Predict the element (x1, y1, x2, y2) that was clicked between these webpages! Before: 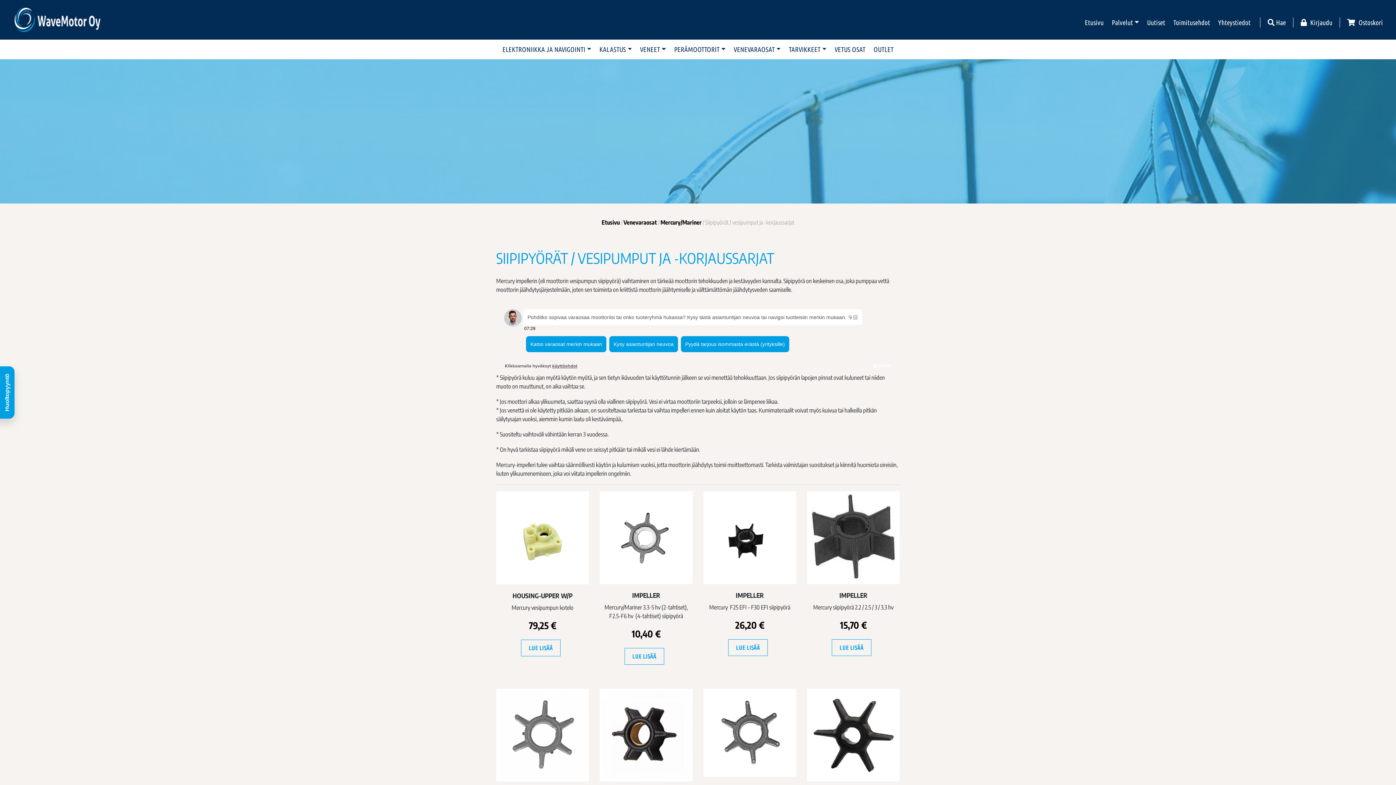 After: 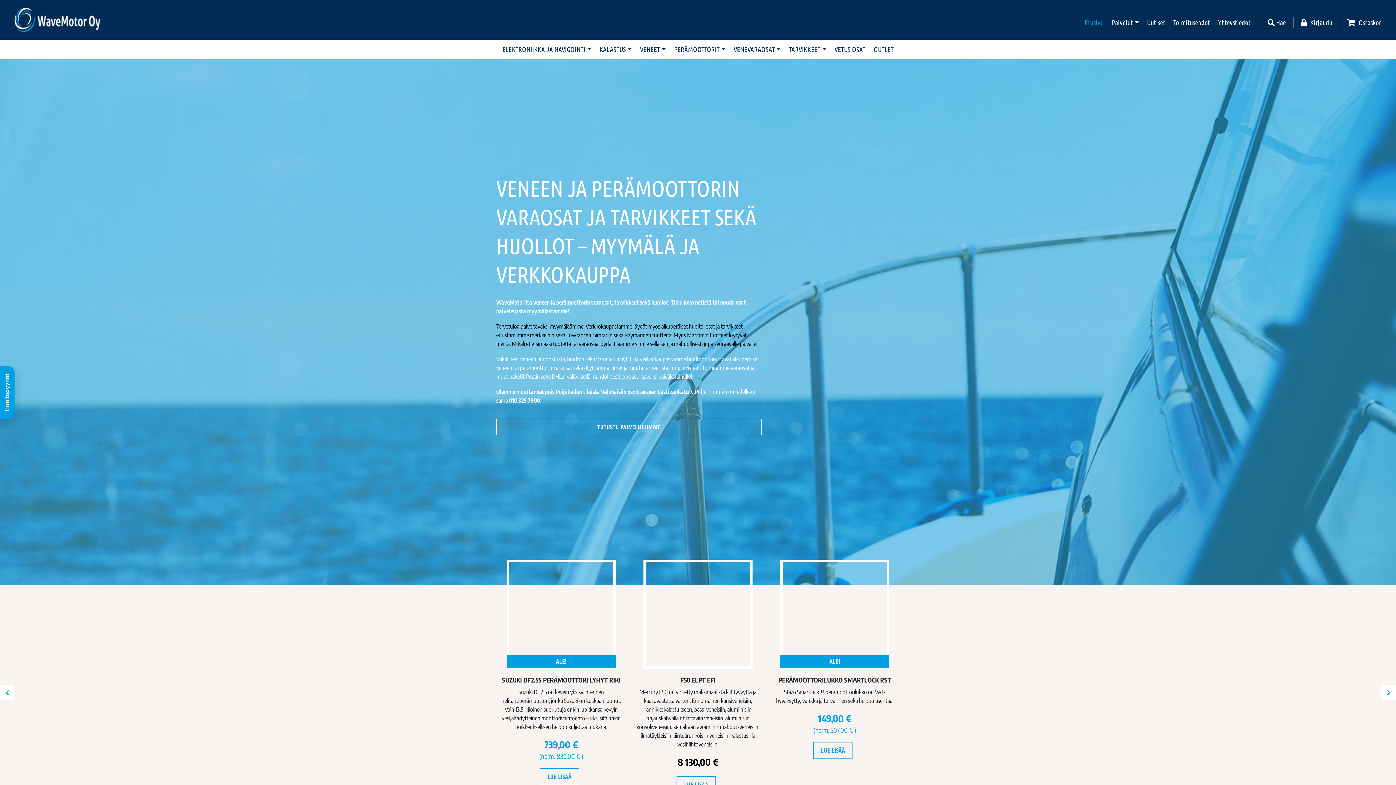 Action: bbox: (1080, 15, 1108, 29) label: Etusivu